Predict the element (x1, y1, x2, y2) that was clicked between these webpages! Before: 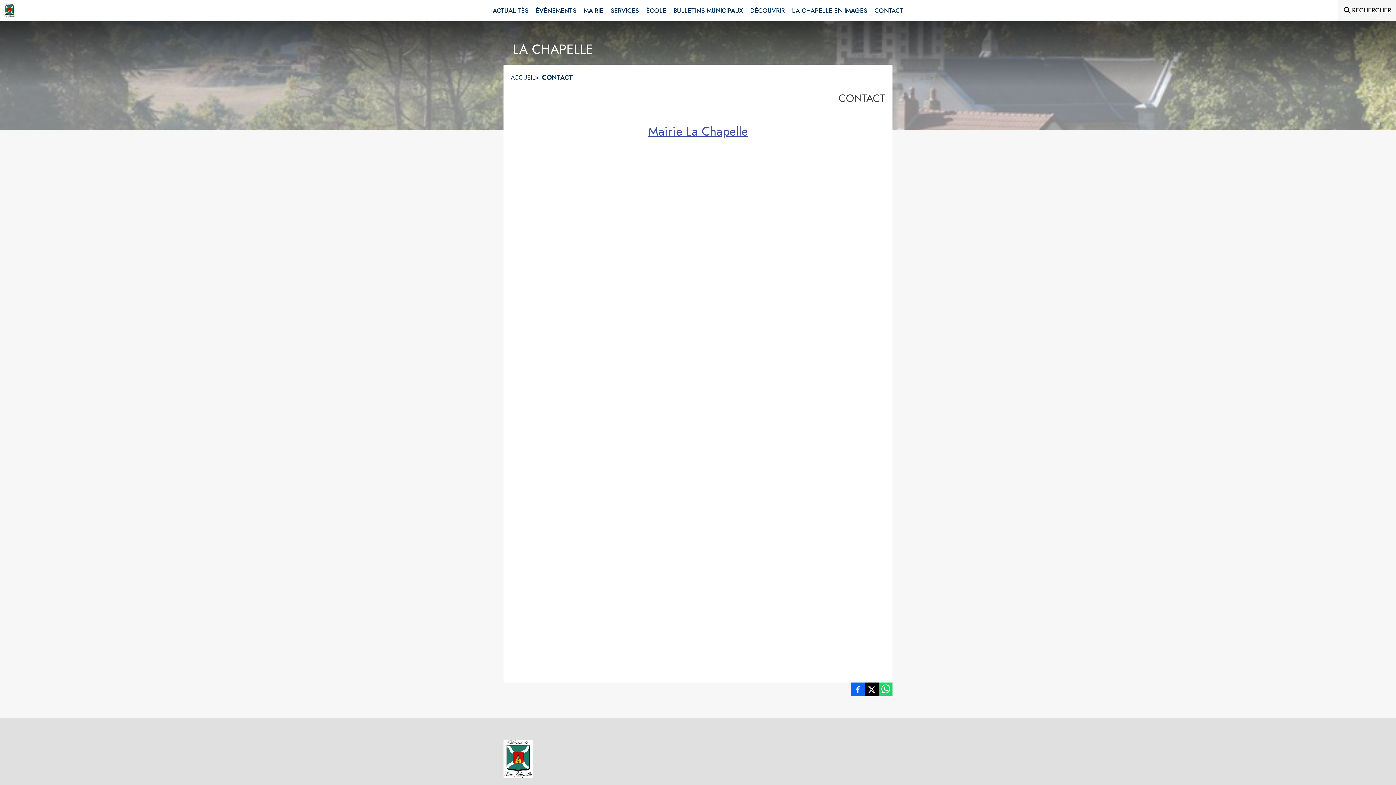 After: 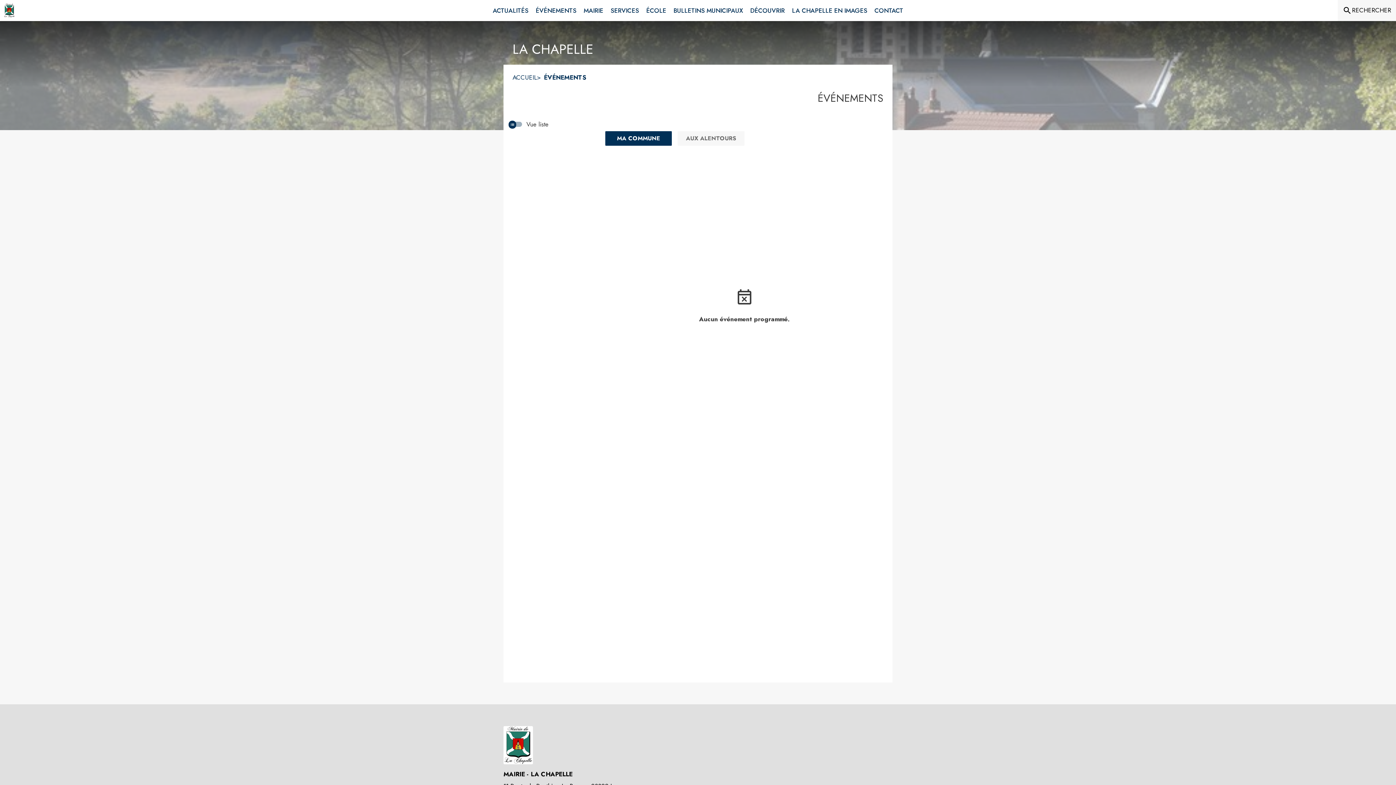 Action: bbox: (532, 0, 580, 21) label: Événements